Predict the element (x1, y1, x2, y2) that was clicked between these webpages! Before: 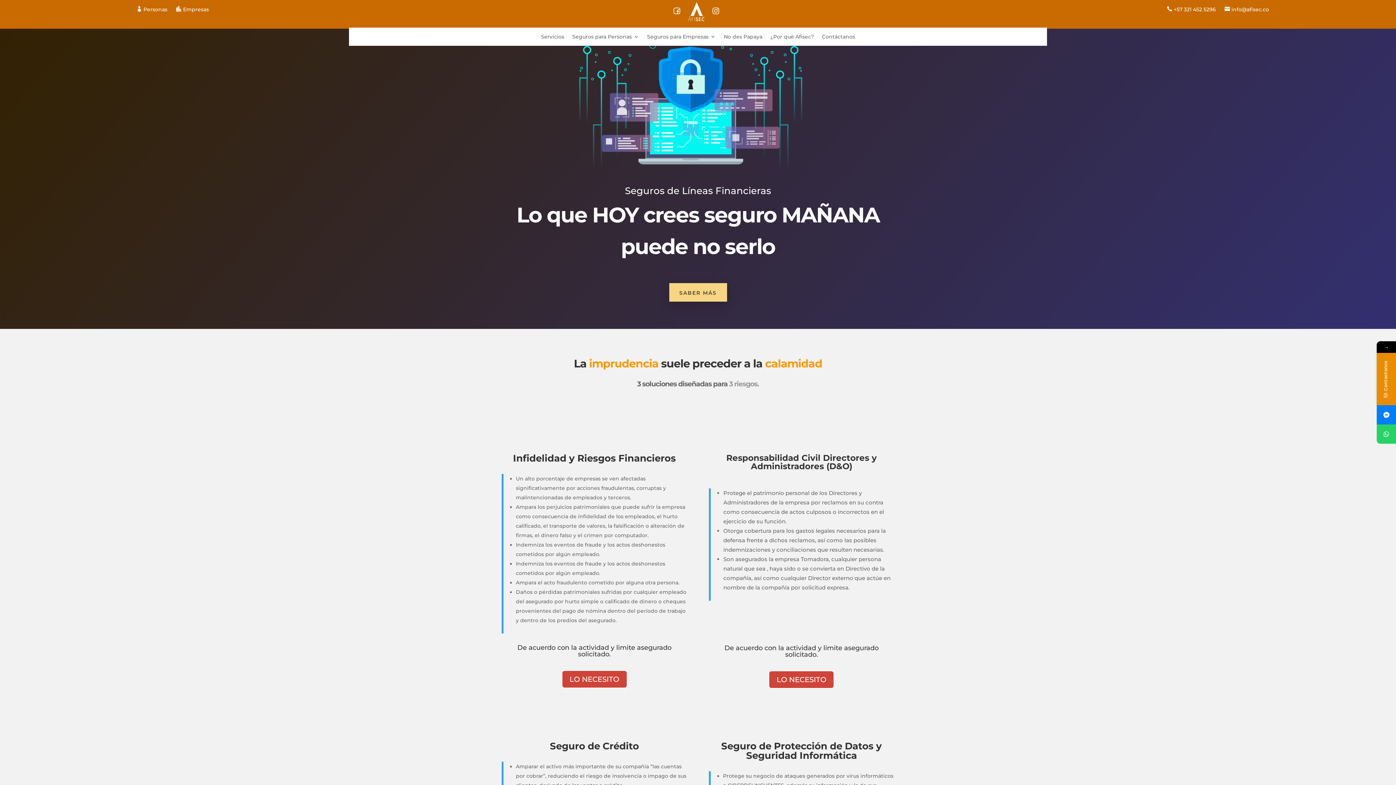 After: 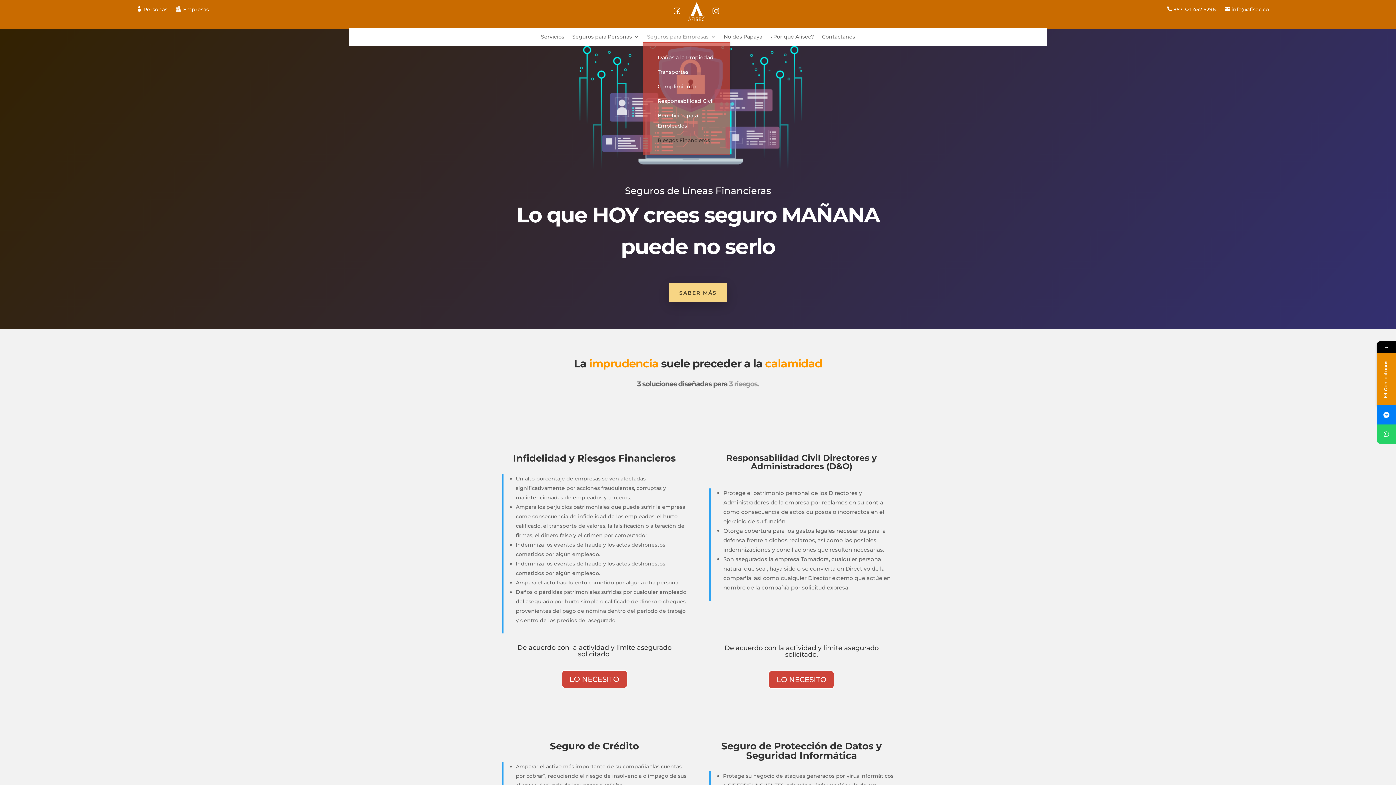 Action: bbox: (647, 34, 716, 42) label: Seguros para Empresas